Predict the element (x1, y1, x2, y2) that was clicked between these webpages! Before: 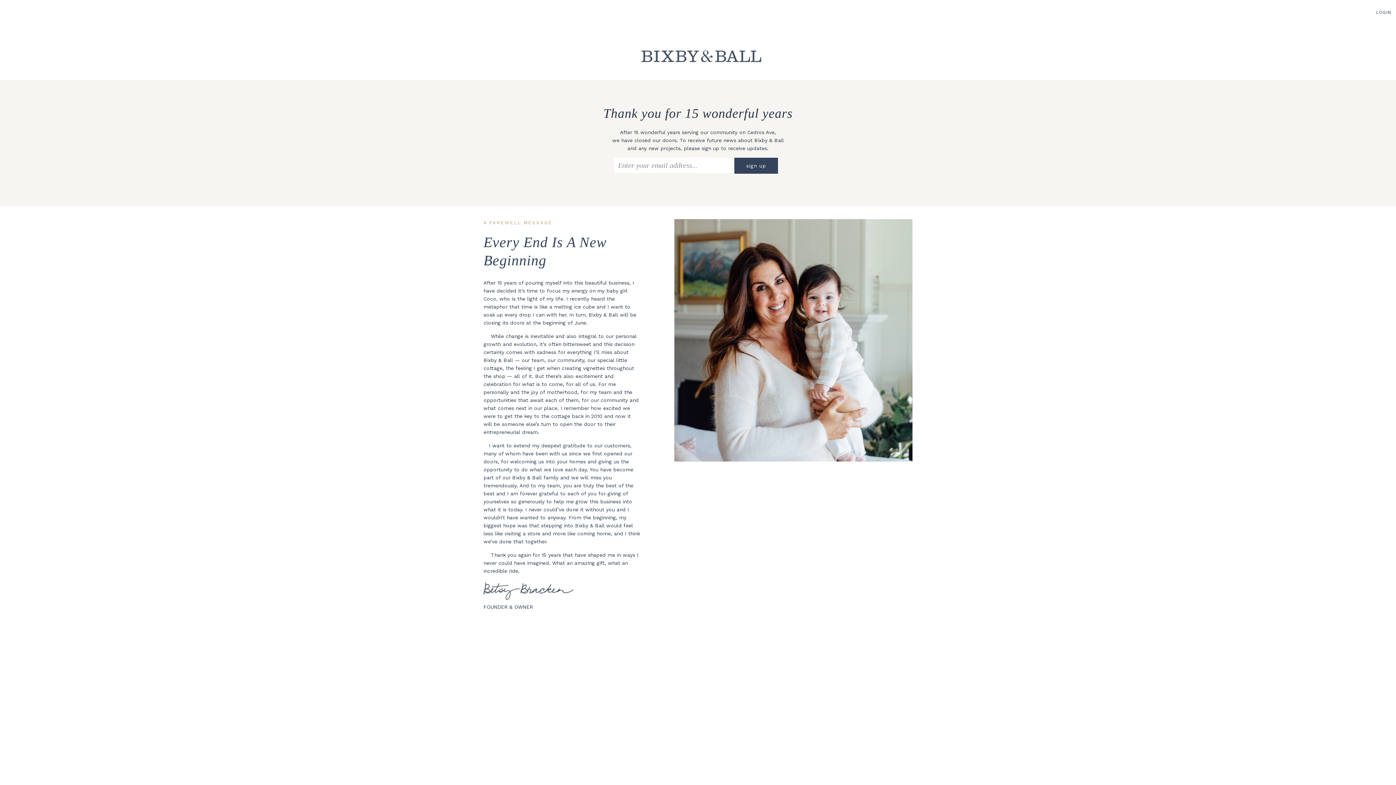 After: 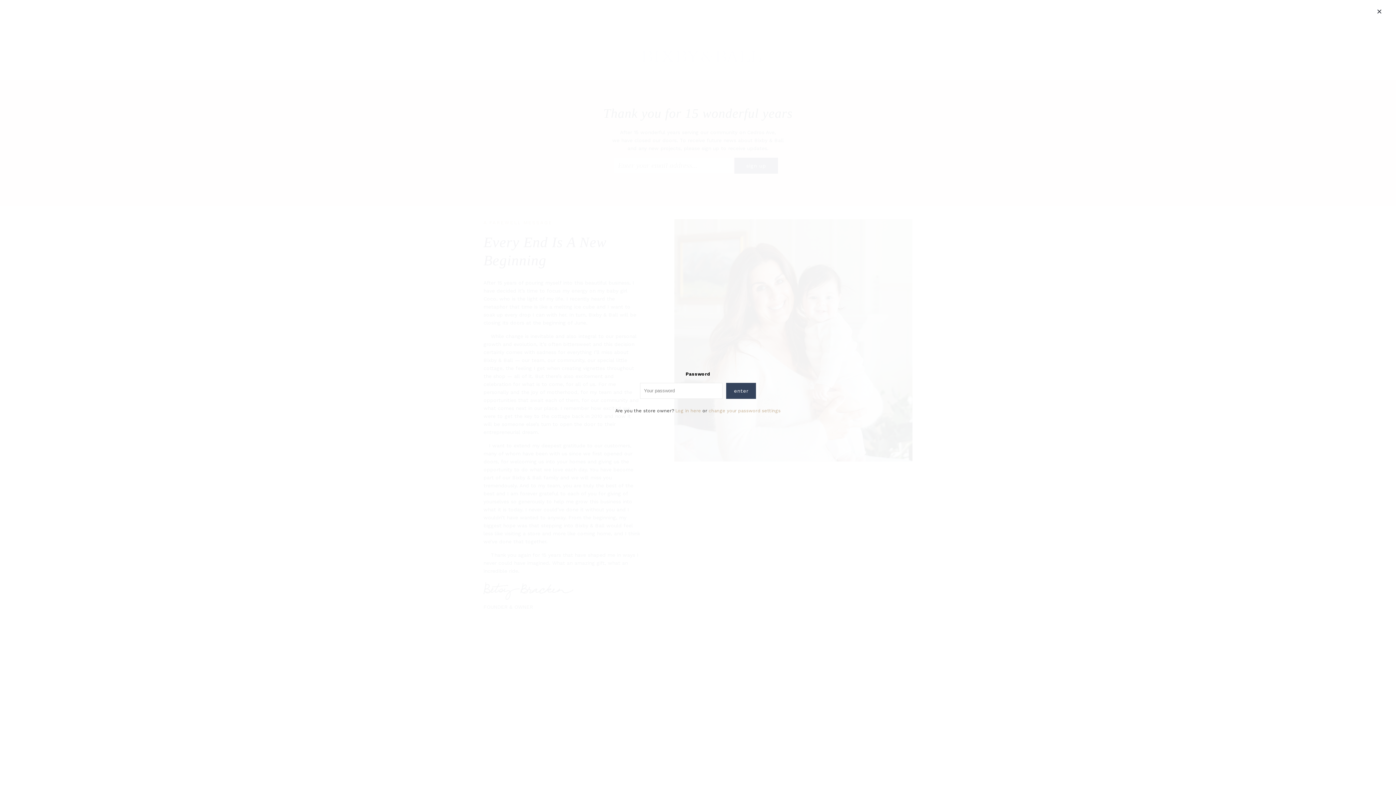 Action: bbox: (1376, 5, 1391, 19) label: LOGIN